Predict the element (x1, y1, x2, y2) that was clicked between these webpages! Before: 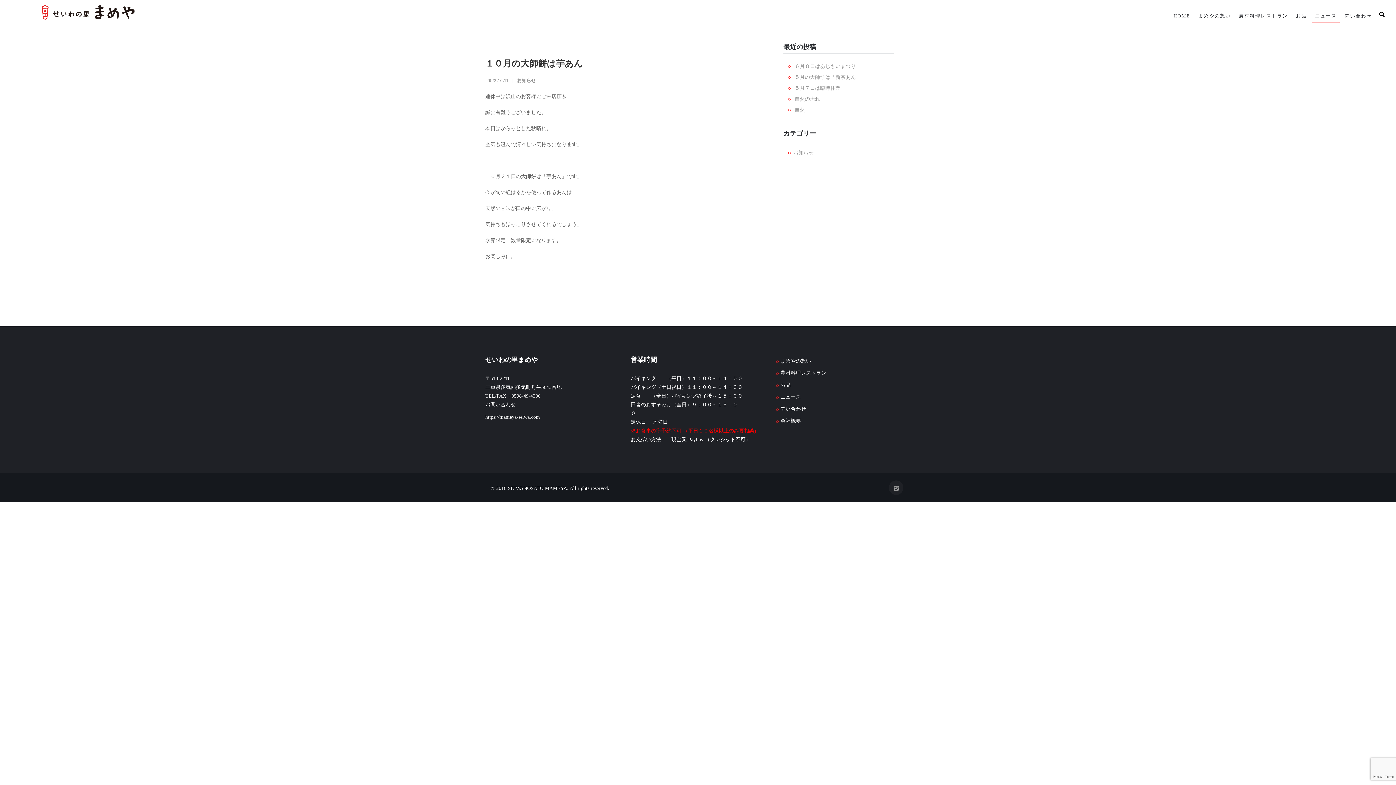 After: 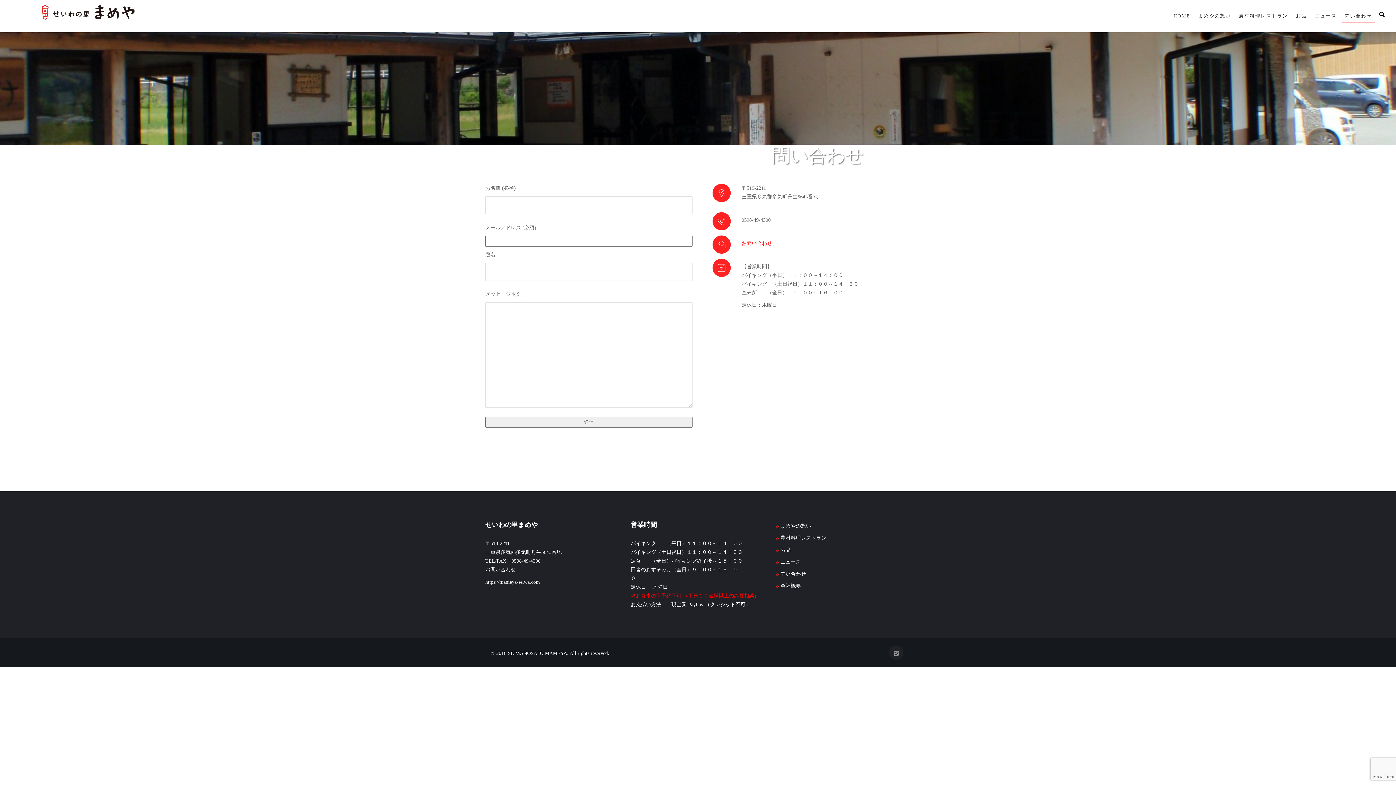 Action: bbox: (1342, 0, 1375, 32) label: 問い合わせ